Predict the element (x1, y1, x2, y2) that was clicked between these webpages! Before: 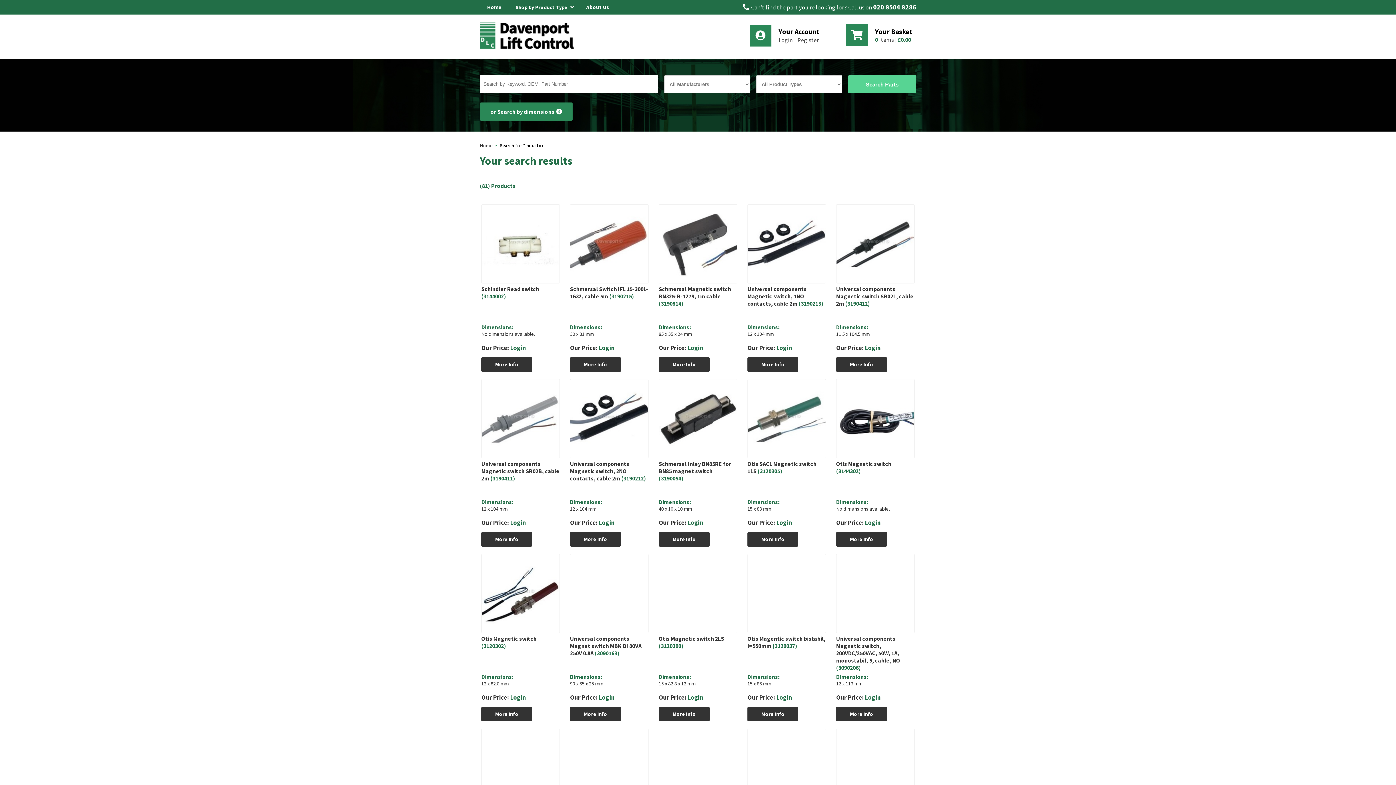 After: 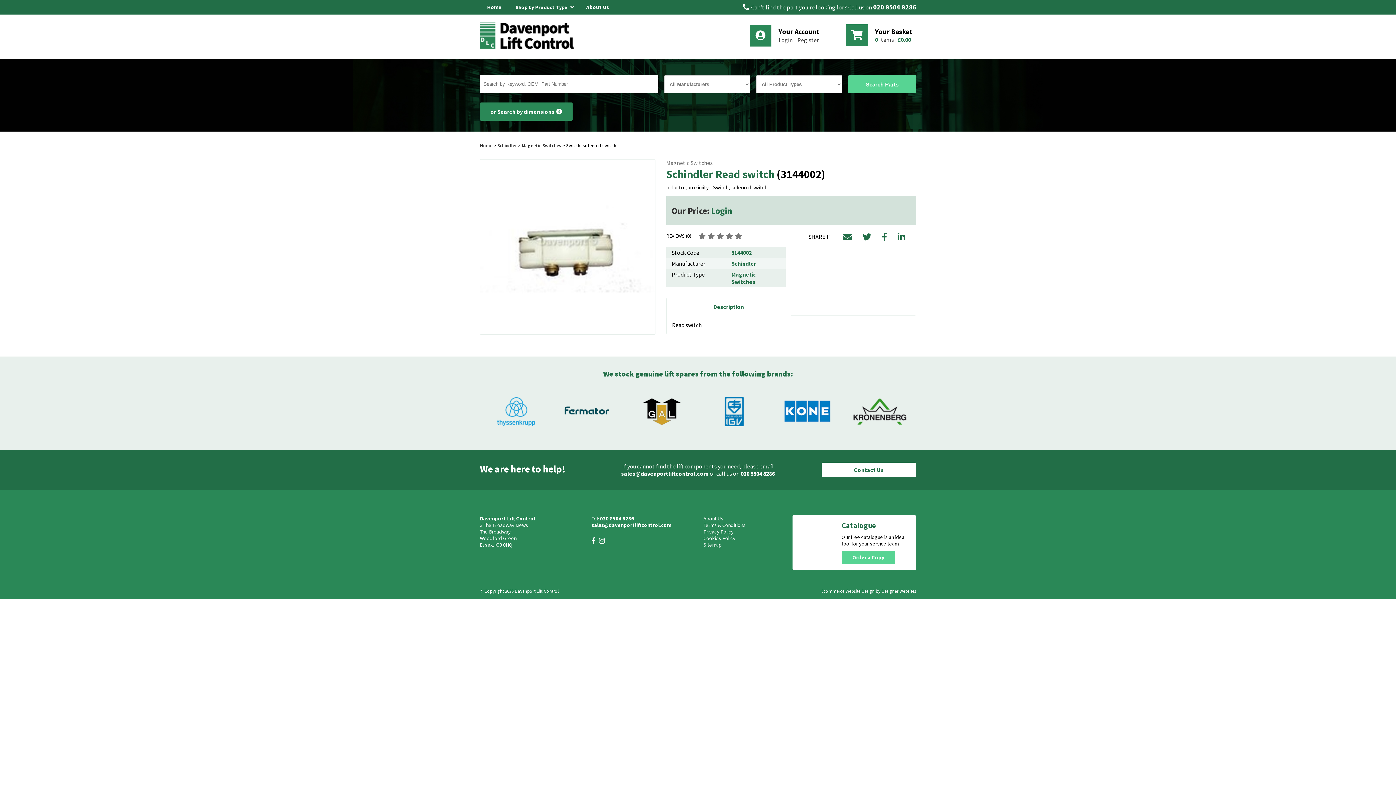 Action: label: More Info bbox: (481, 357, 532, 372)